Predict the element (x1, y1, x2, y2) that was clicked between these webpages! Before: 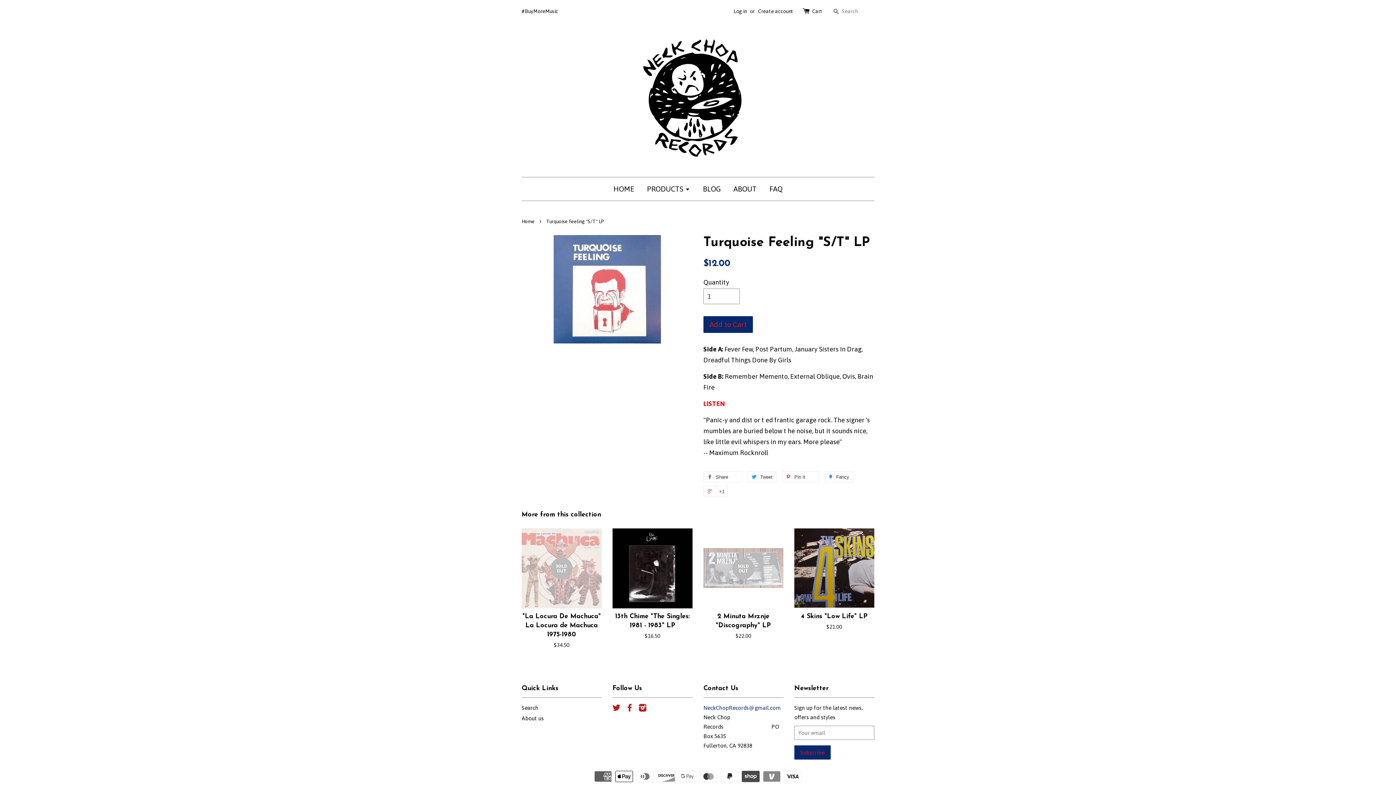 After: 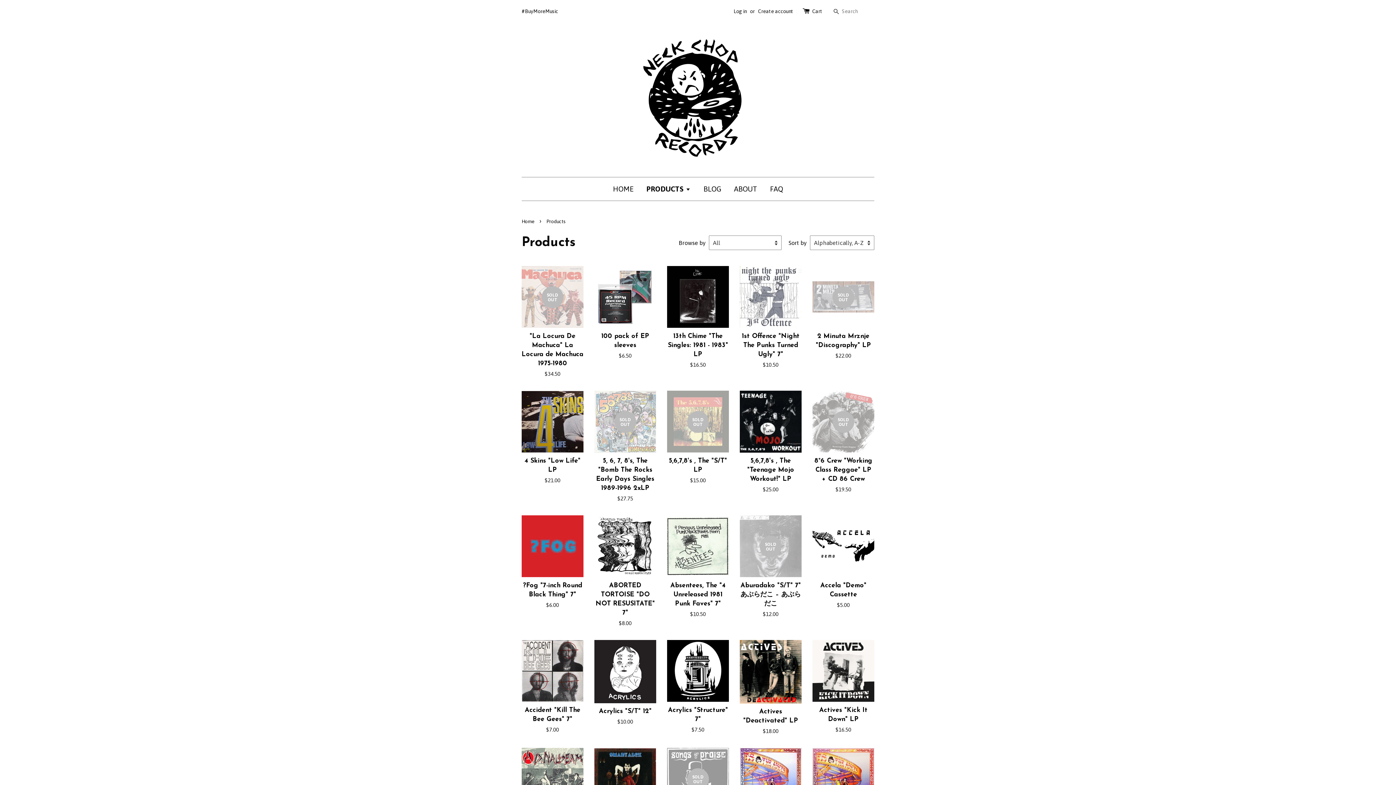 Action: bbox: (641, 177, 695, 200) label: PRODUCTS 